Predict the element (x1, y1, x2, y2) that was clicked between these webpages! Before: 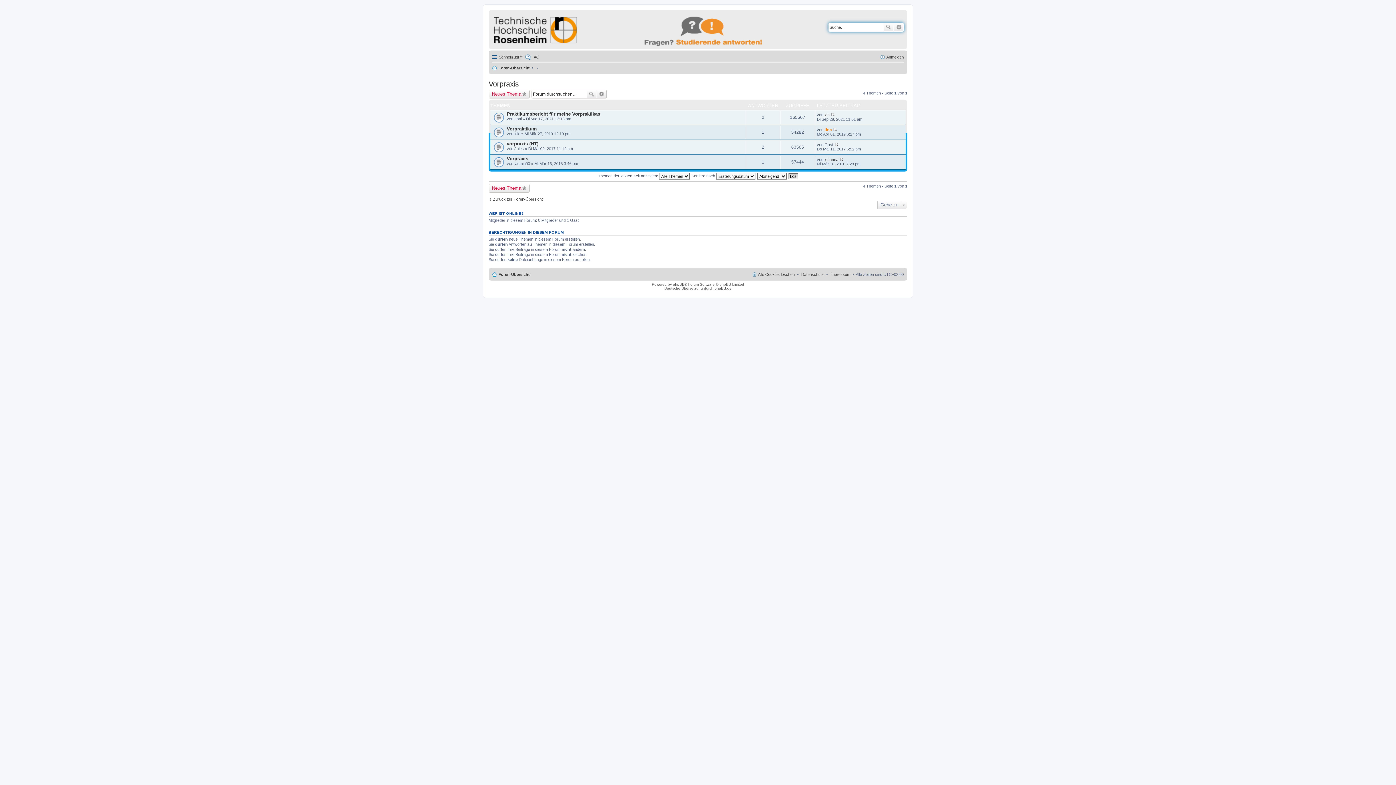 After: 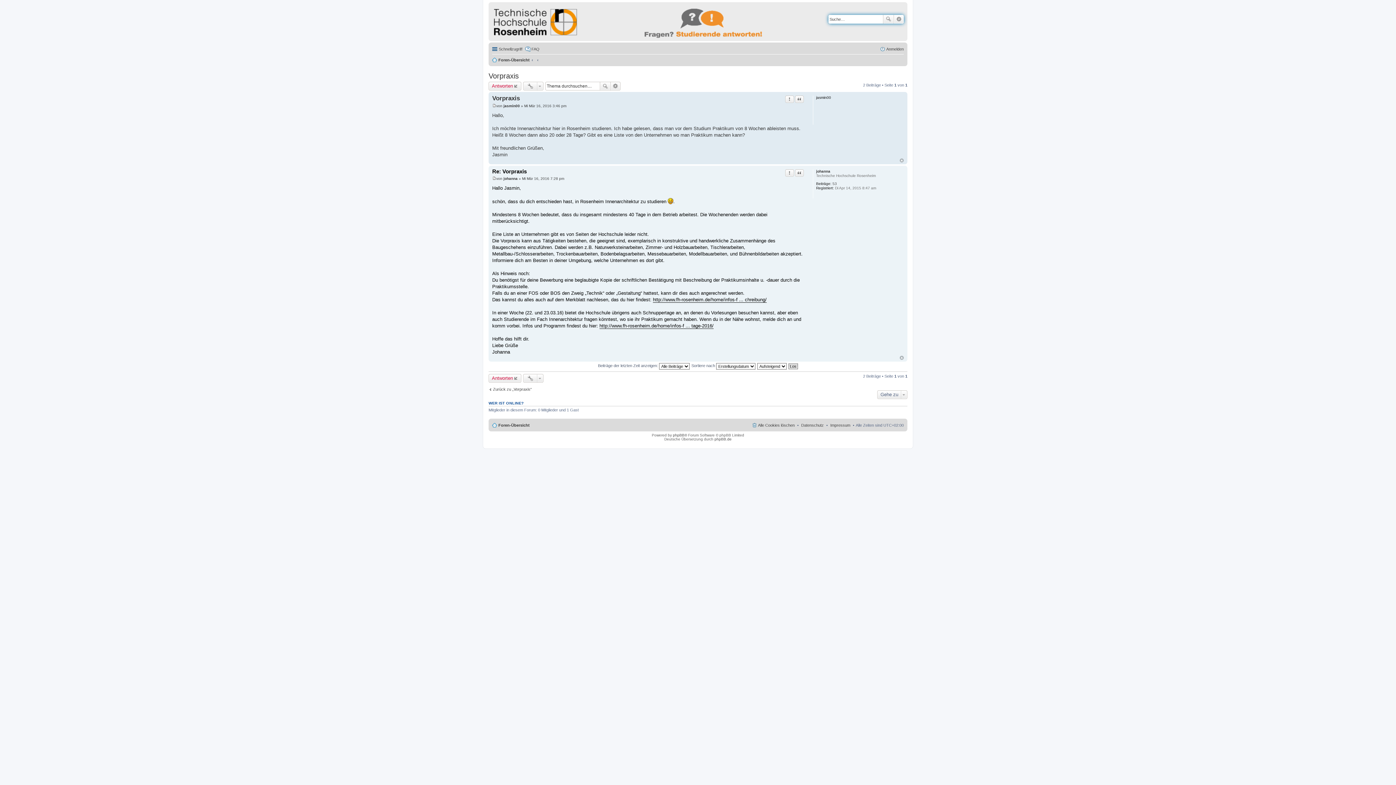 Action: bbox: (839, 157, 843, 161) label: Neuester Beitrag